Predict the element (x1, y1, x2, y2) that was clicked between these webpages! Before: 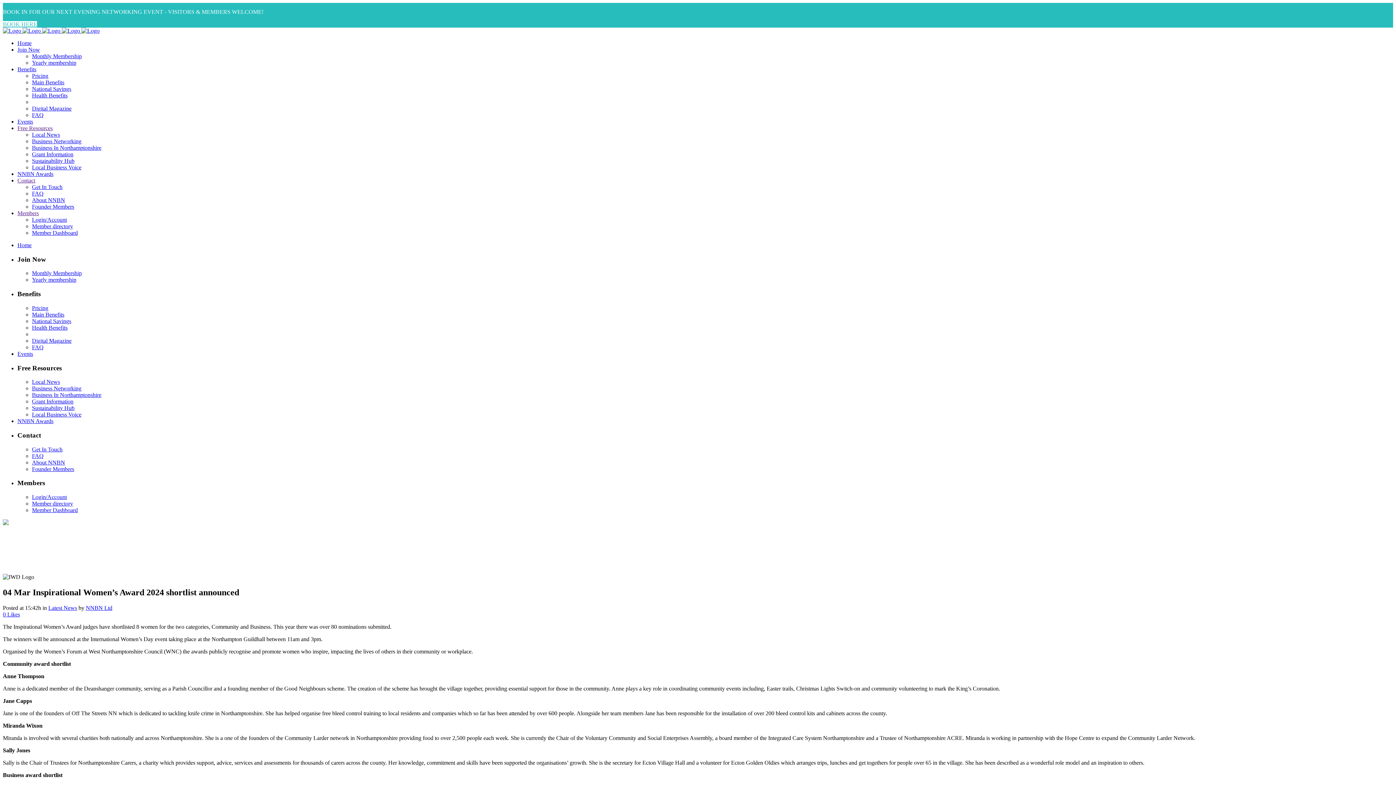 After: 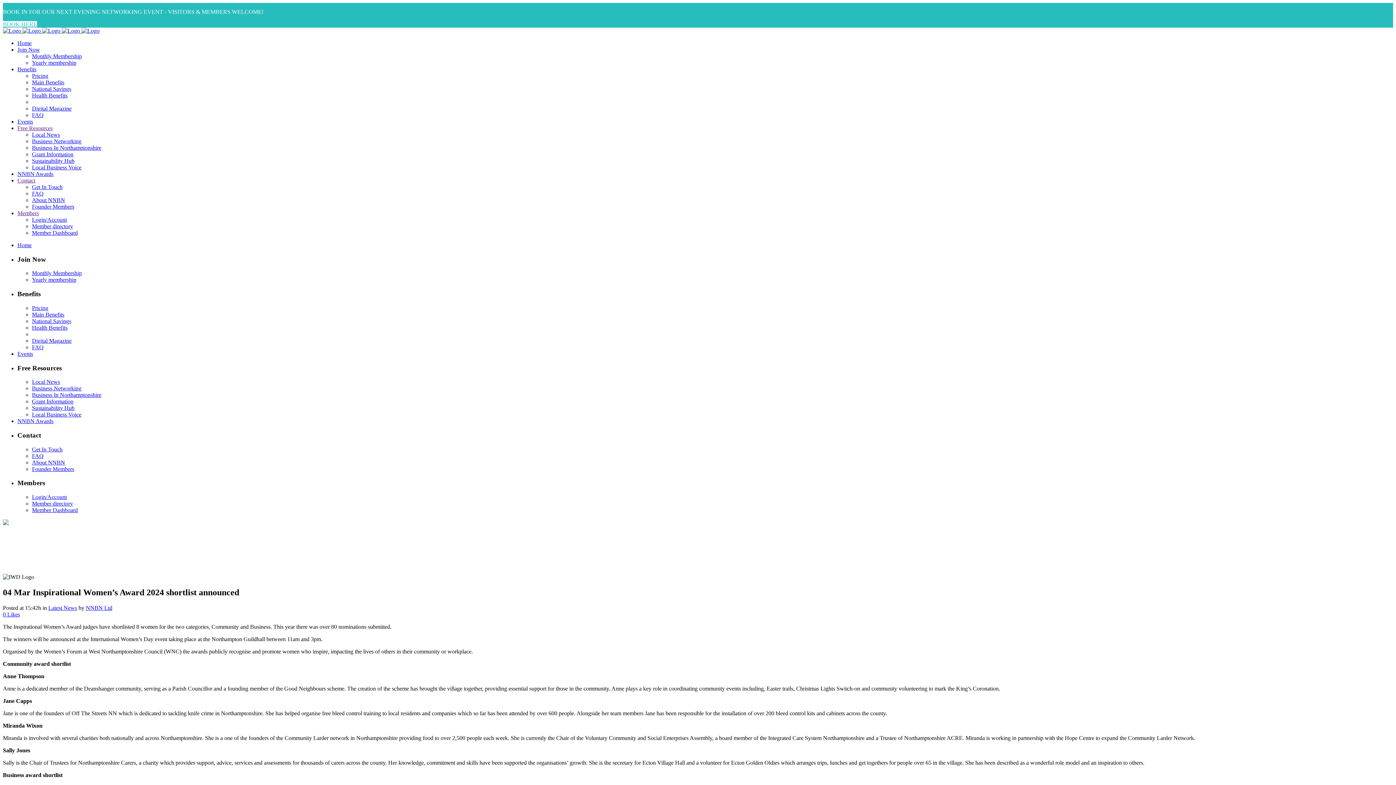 Action: label: Members bbox: (17, 210, 38, 216)